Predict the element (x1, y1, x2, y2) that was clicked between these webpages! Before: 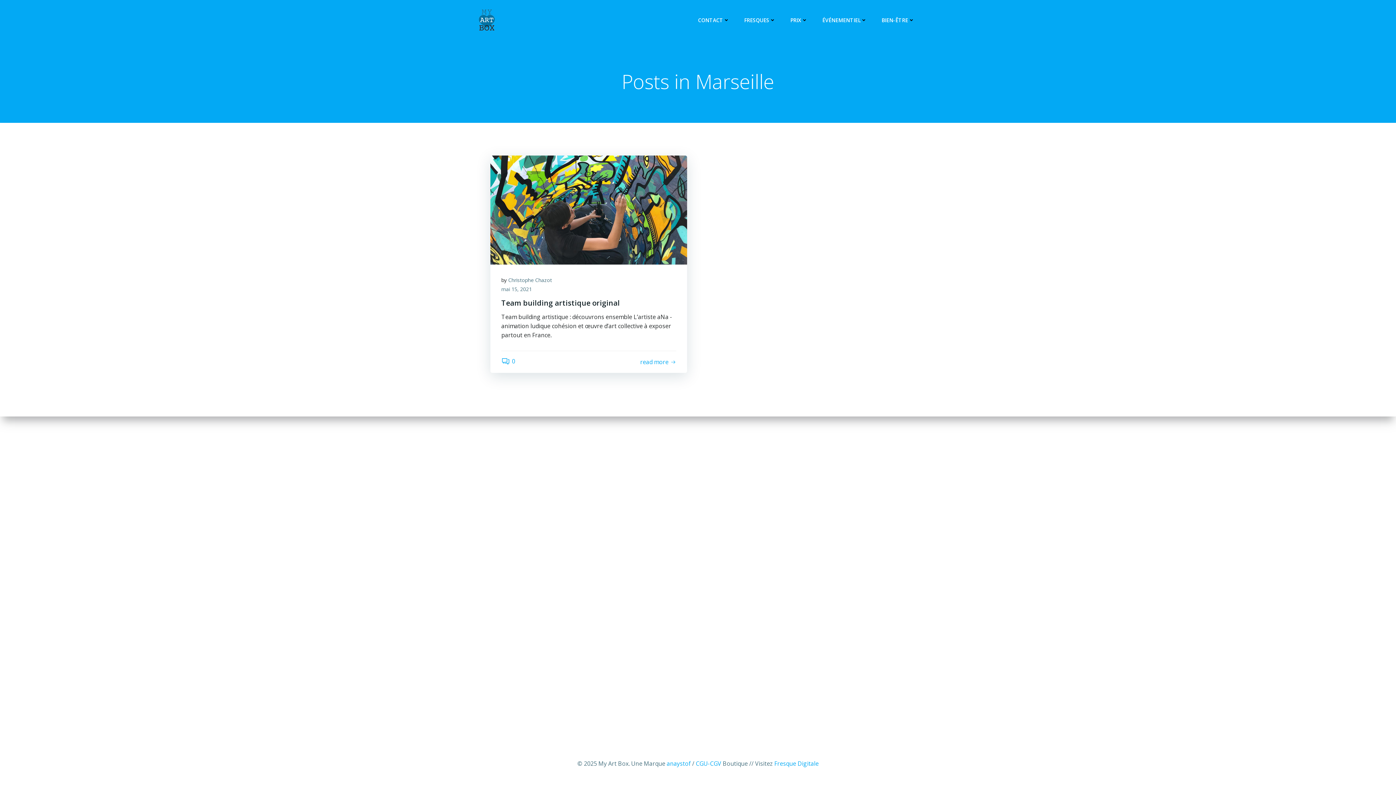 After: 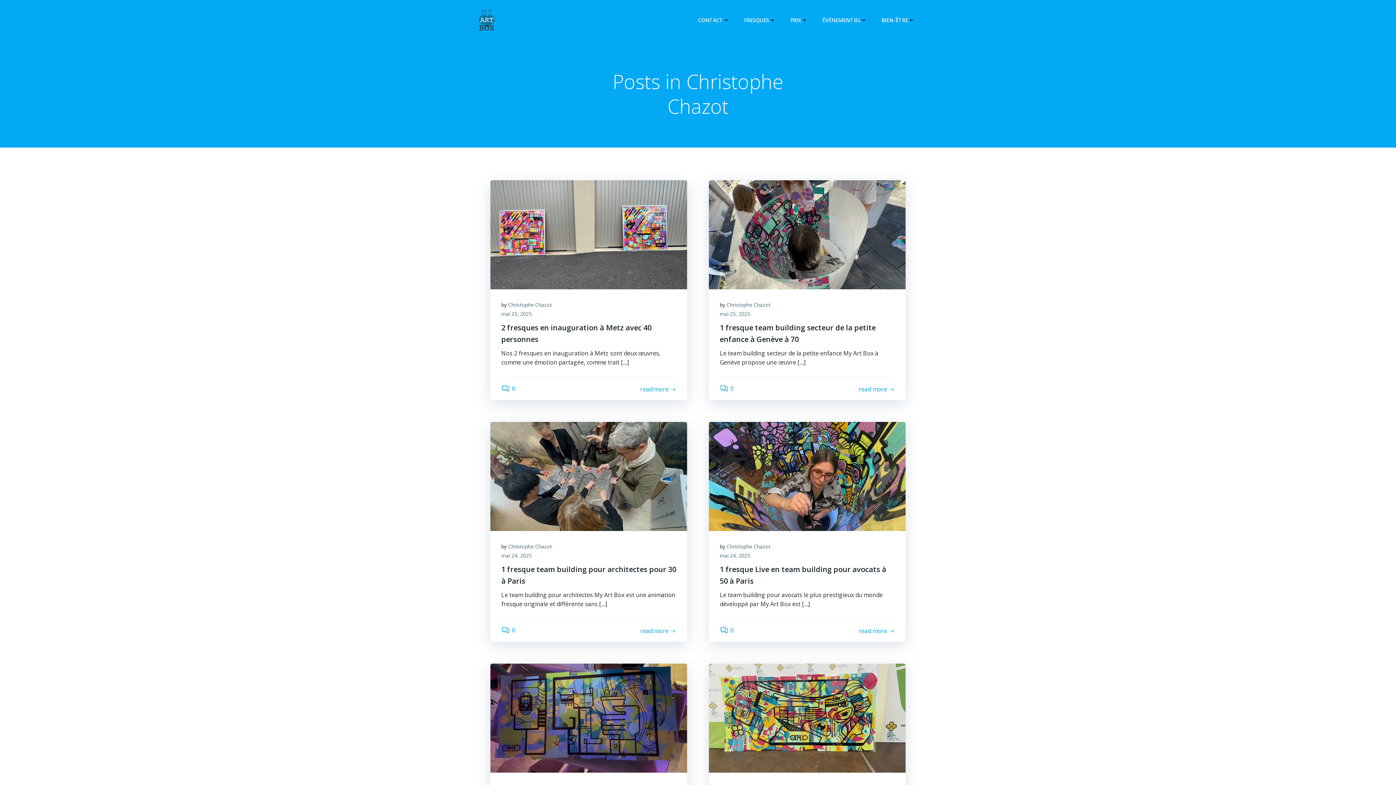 Action: label: Christophe Chazot bbox: (508, 276, 552, 283)